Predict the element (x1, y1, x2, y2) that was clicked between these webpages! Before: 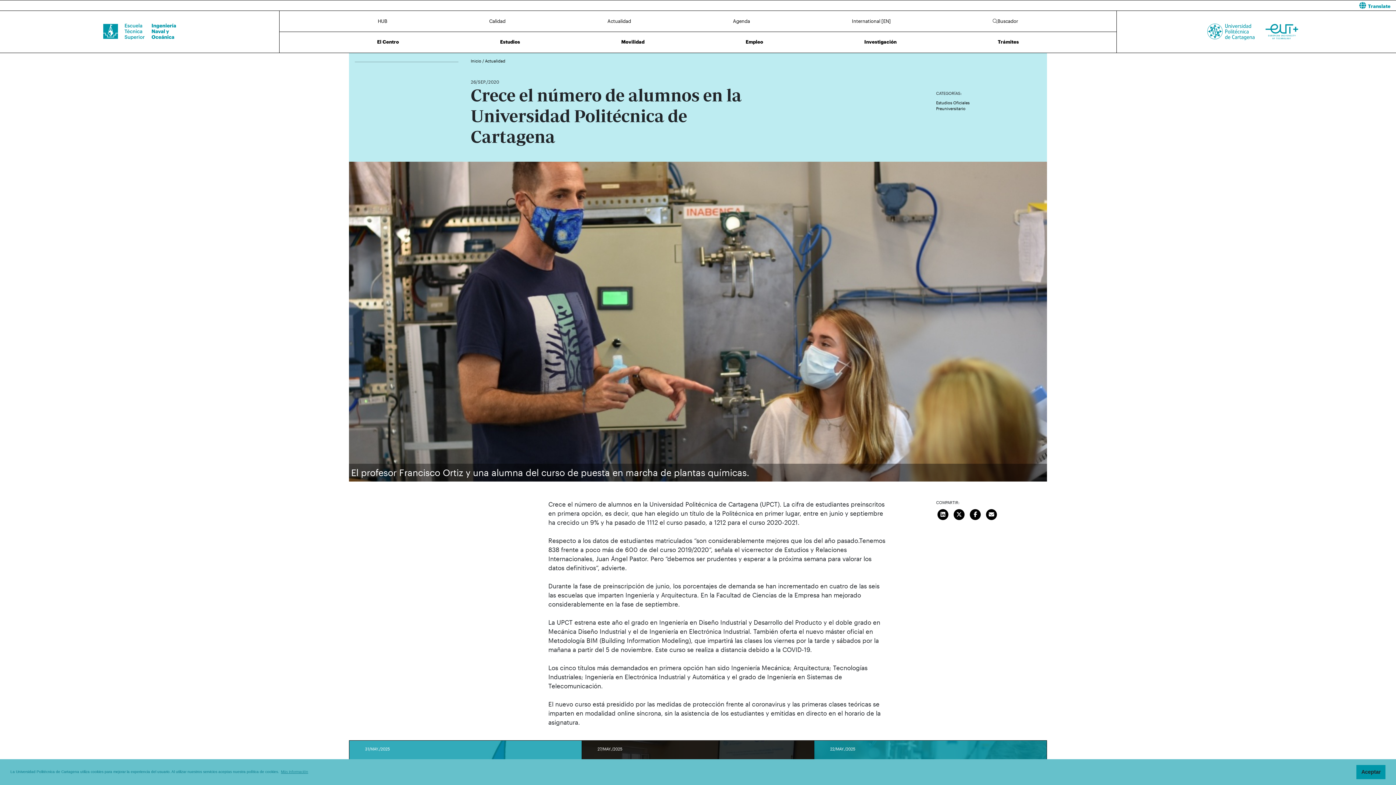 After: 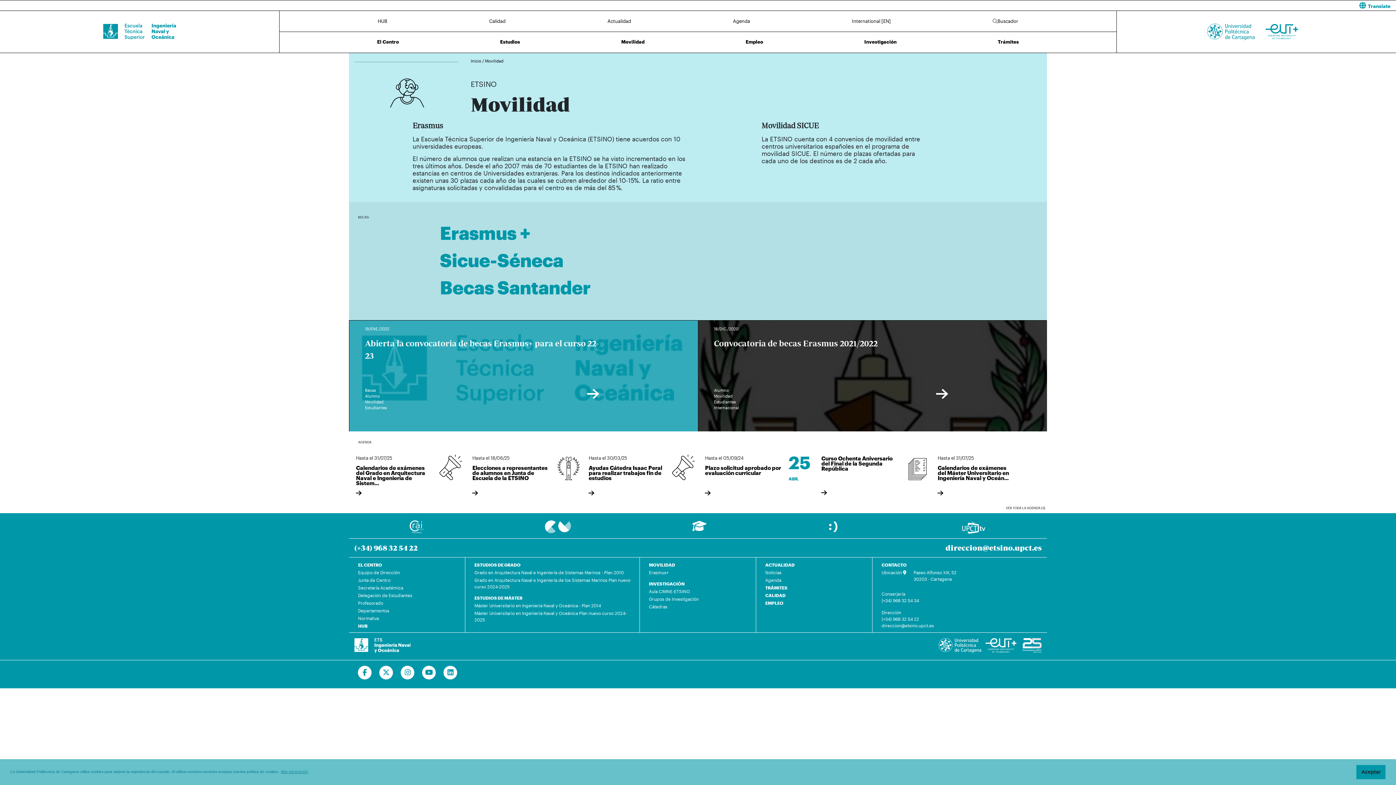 Action: label: Movilidad bbox: (617, 36, 648, 47)